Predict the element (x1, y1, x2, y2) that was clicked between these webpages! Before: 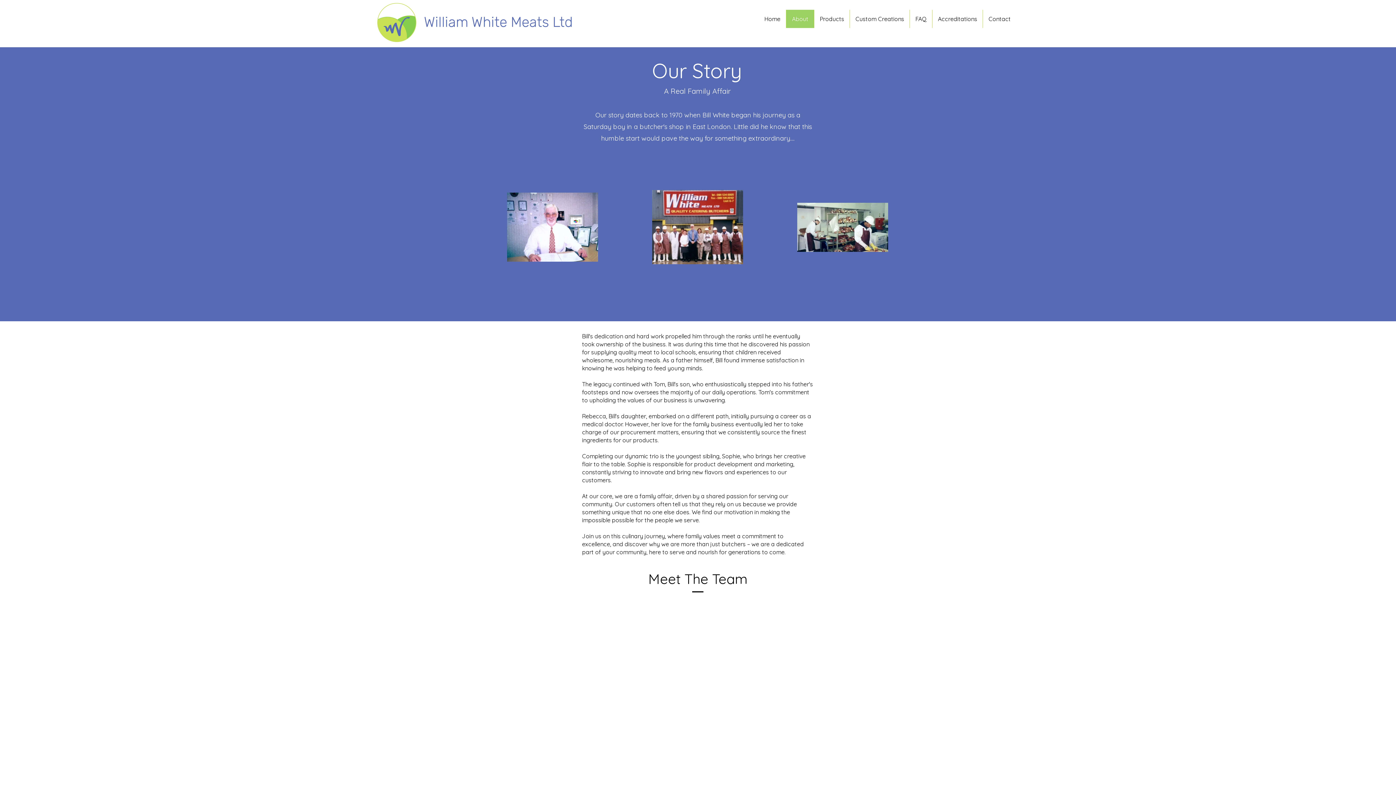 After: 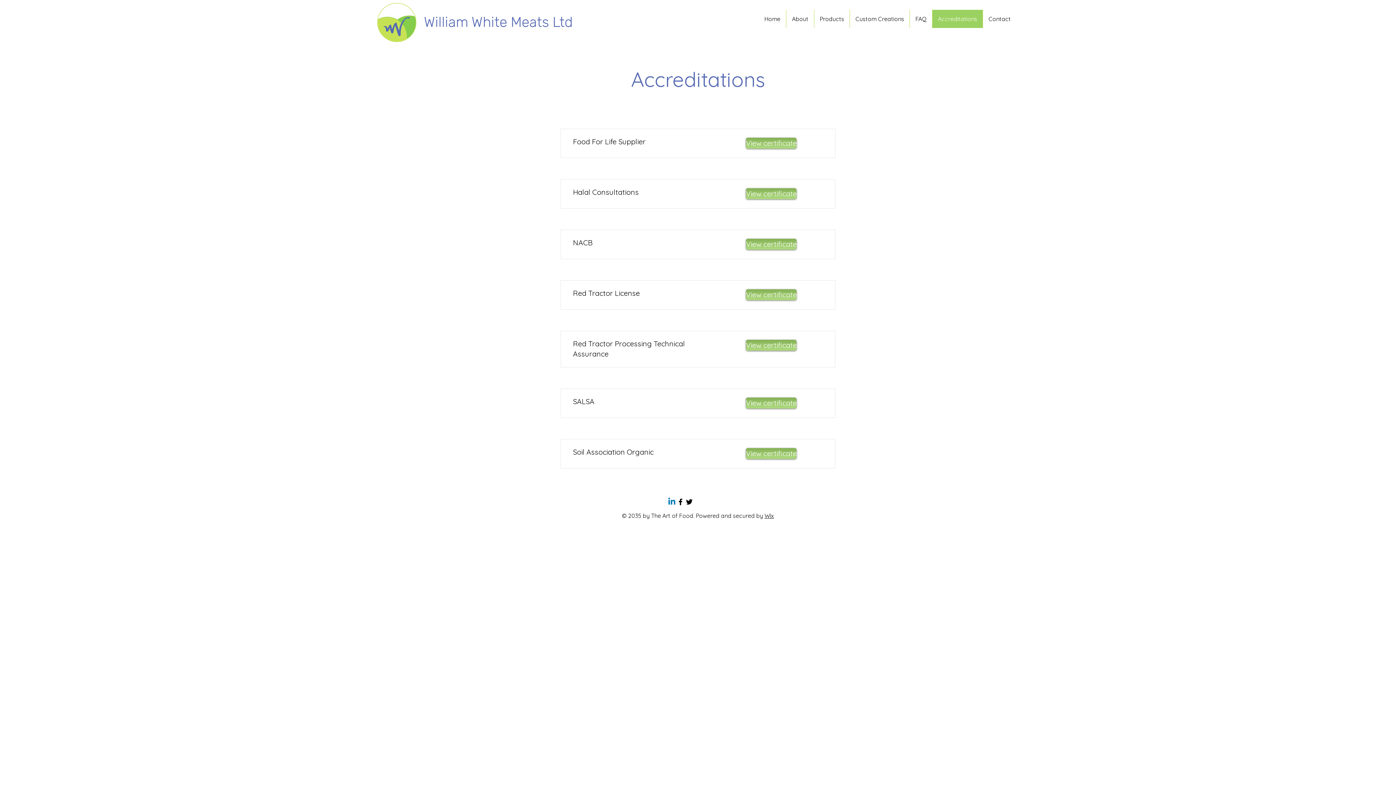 Action: bbox: (932, 9, 982, 28) label: Accreditations